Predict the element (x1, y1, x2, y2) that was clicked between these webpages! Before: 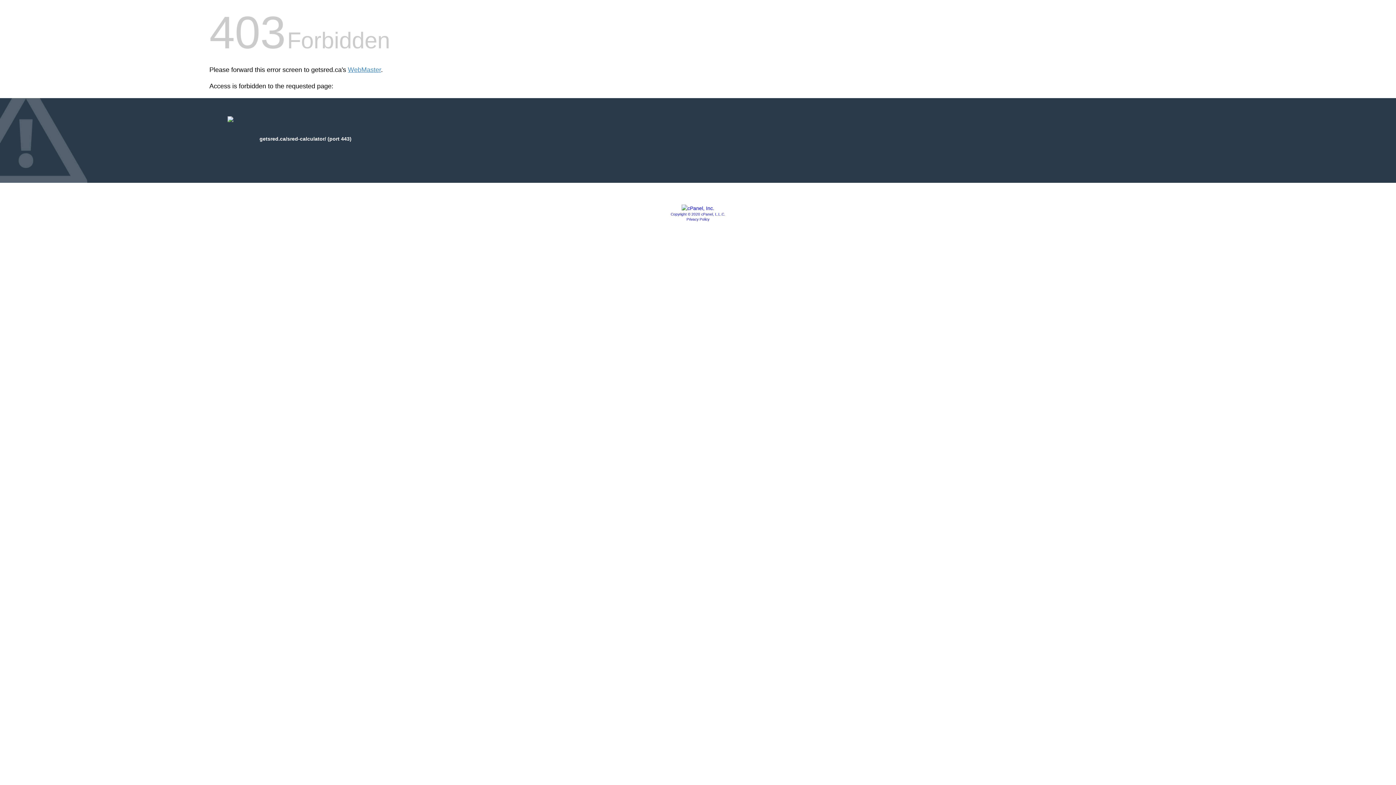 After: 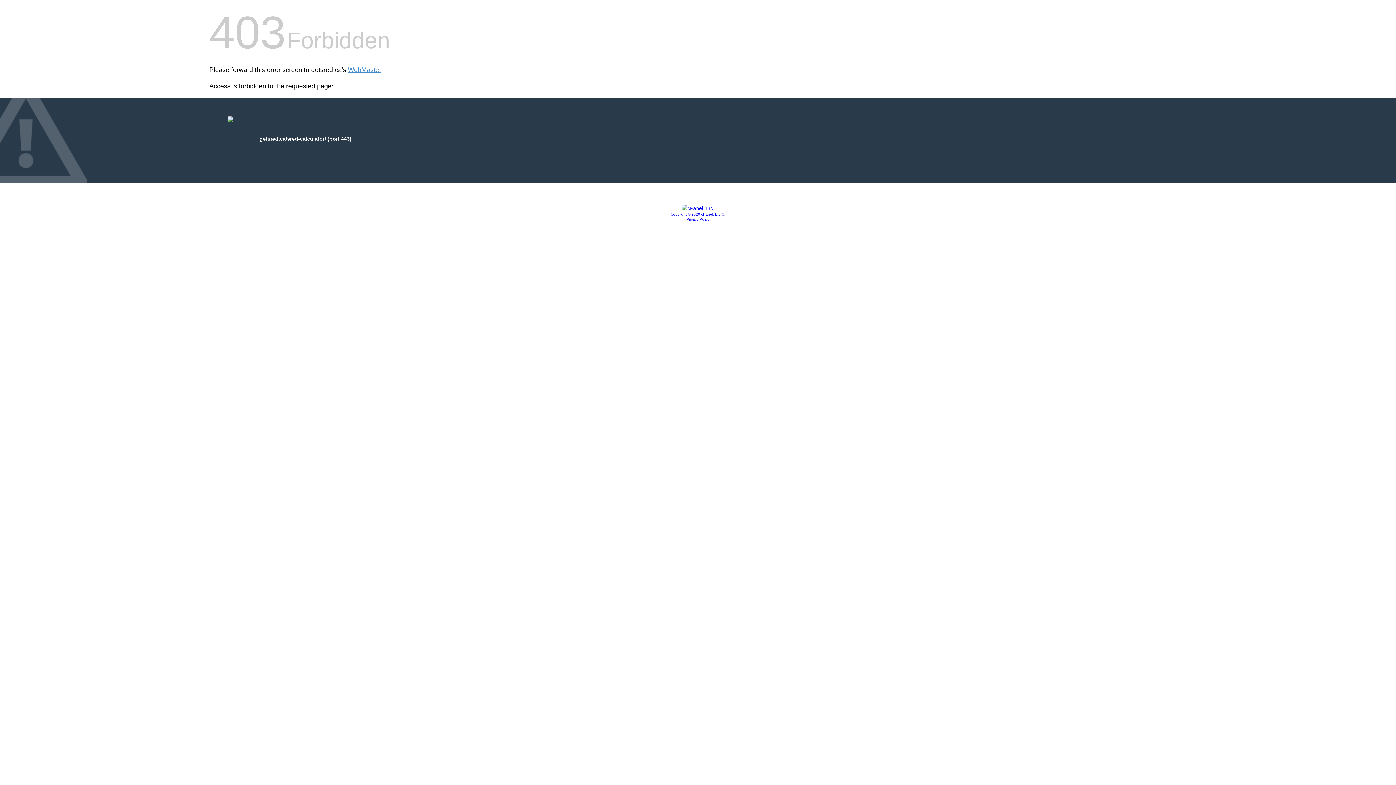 Action: bbox: (686, 217, 709, 221) label: Privacy Policy